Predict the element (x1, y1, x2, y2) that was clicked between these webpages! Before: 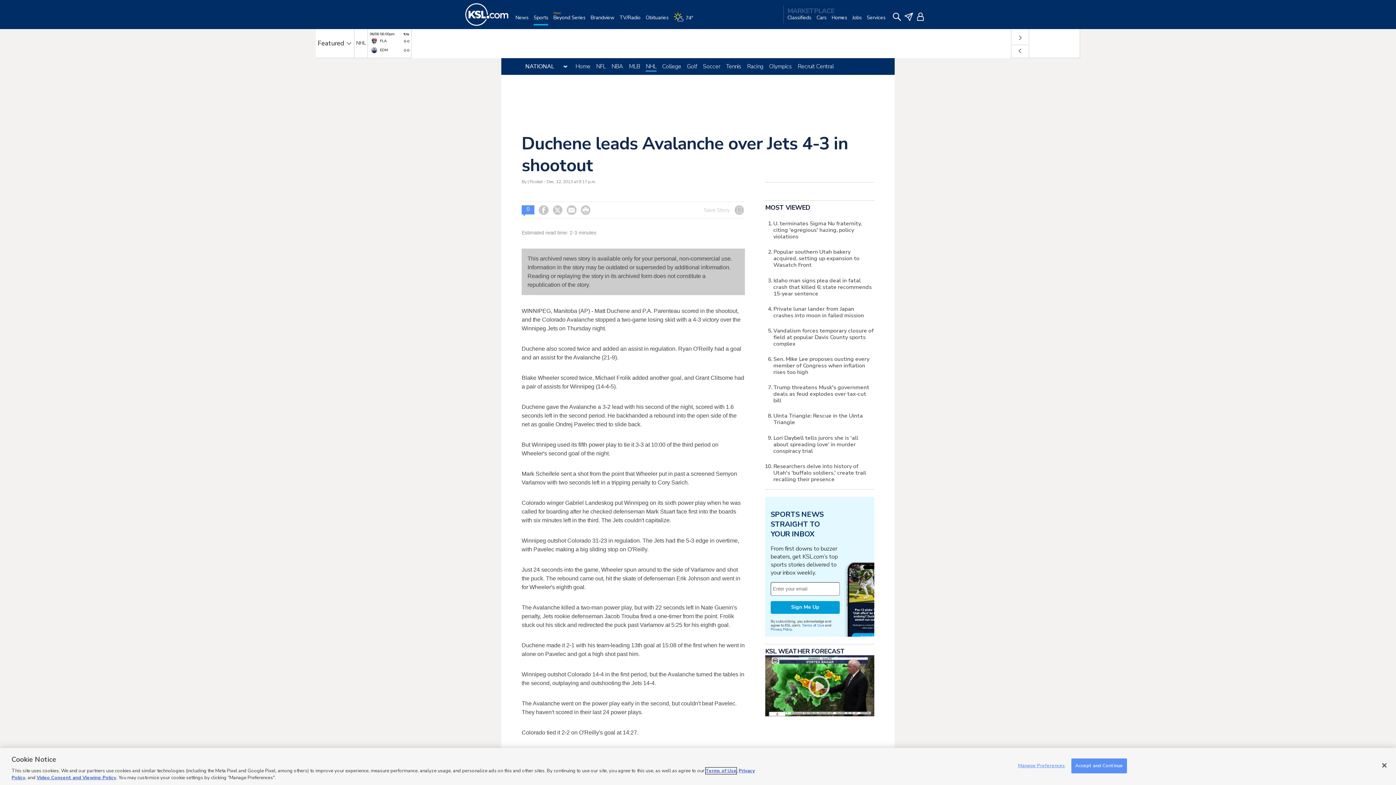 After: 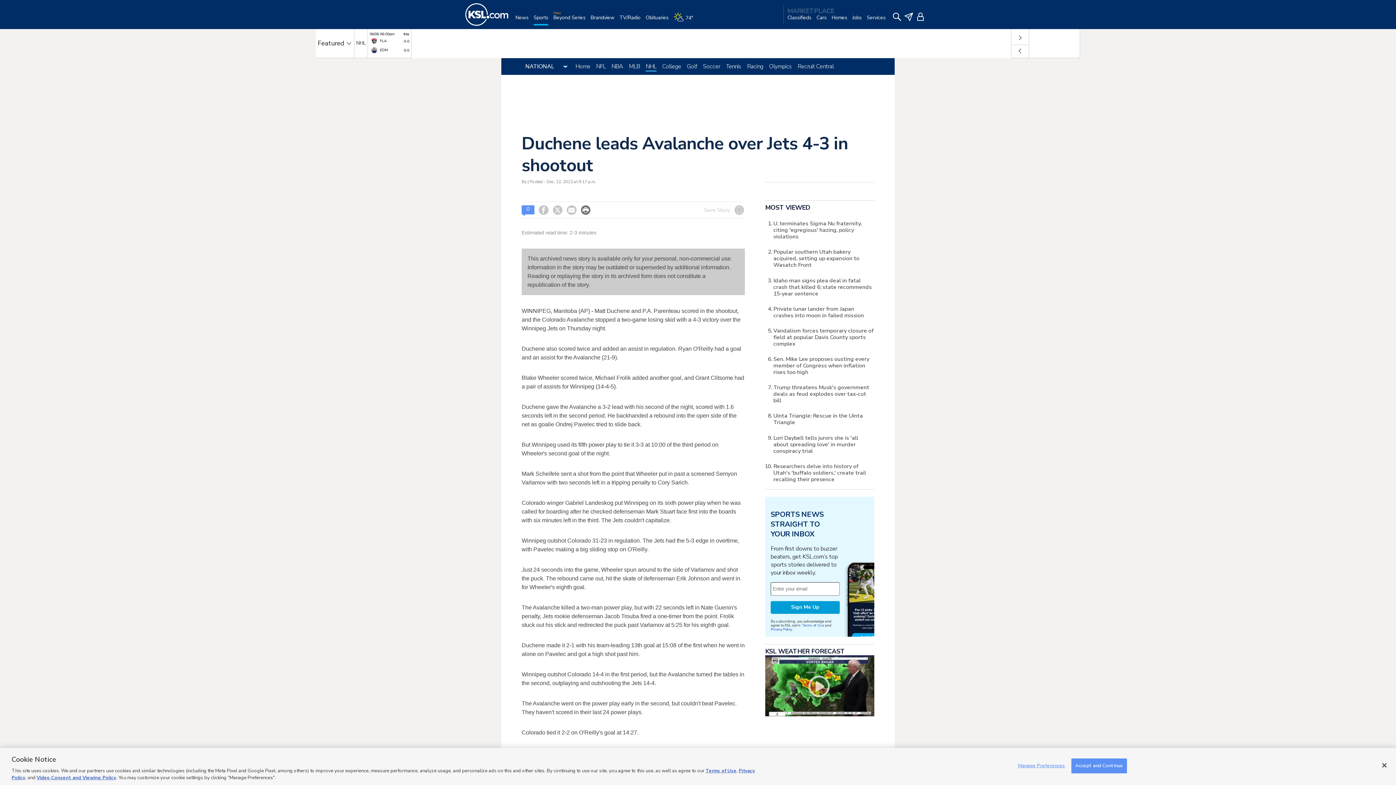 Action: label:  bbox: (581, 205, 590, 215)